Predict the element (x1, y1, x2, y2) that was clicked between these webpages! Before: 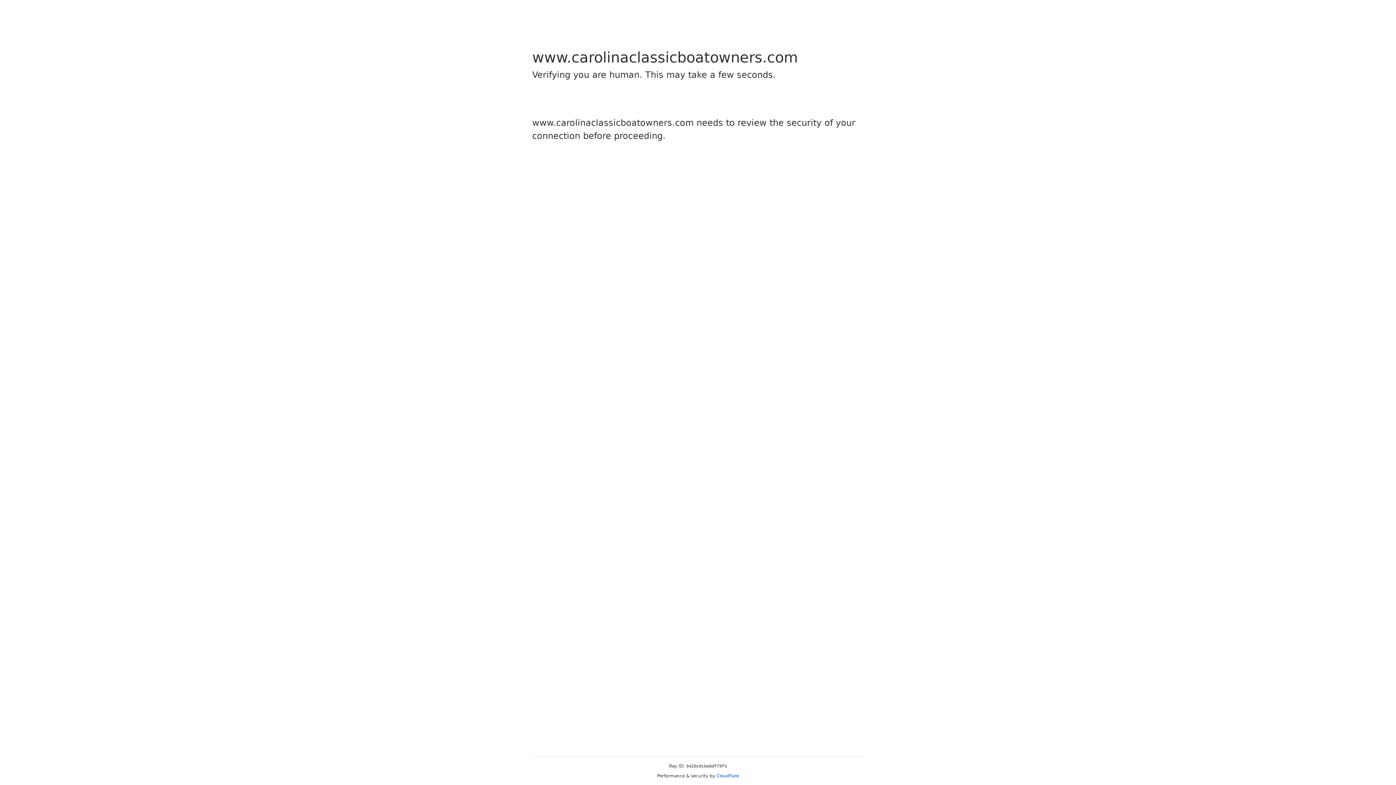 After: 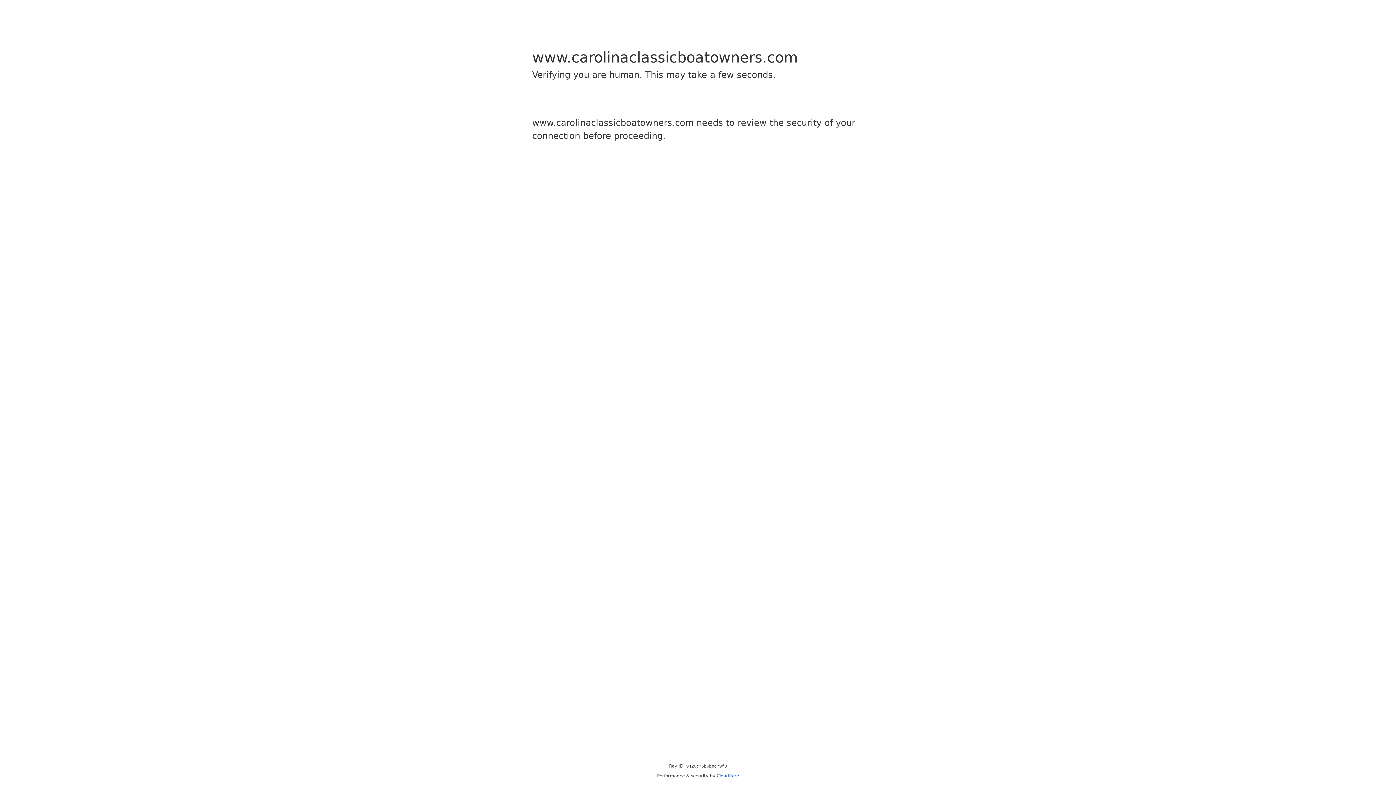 Action: bbox: (716, 773, 739, 778) label: Cloudflare